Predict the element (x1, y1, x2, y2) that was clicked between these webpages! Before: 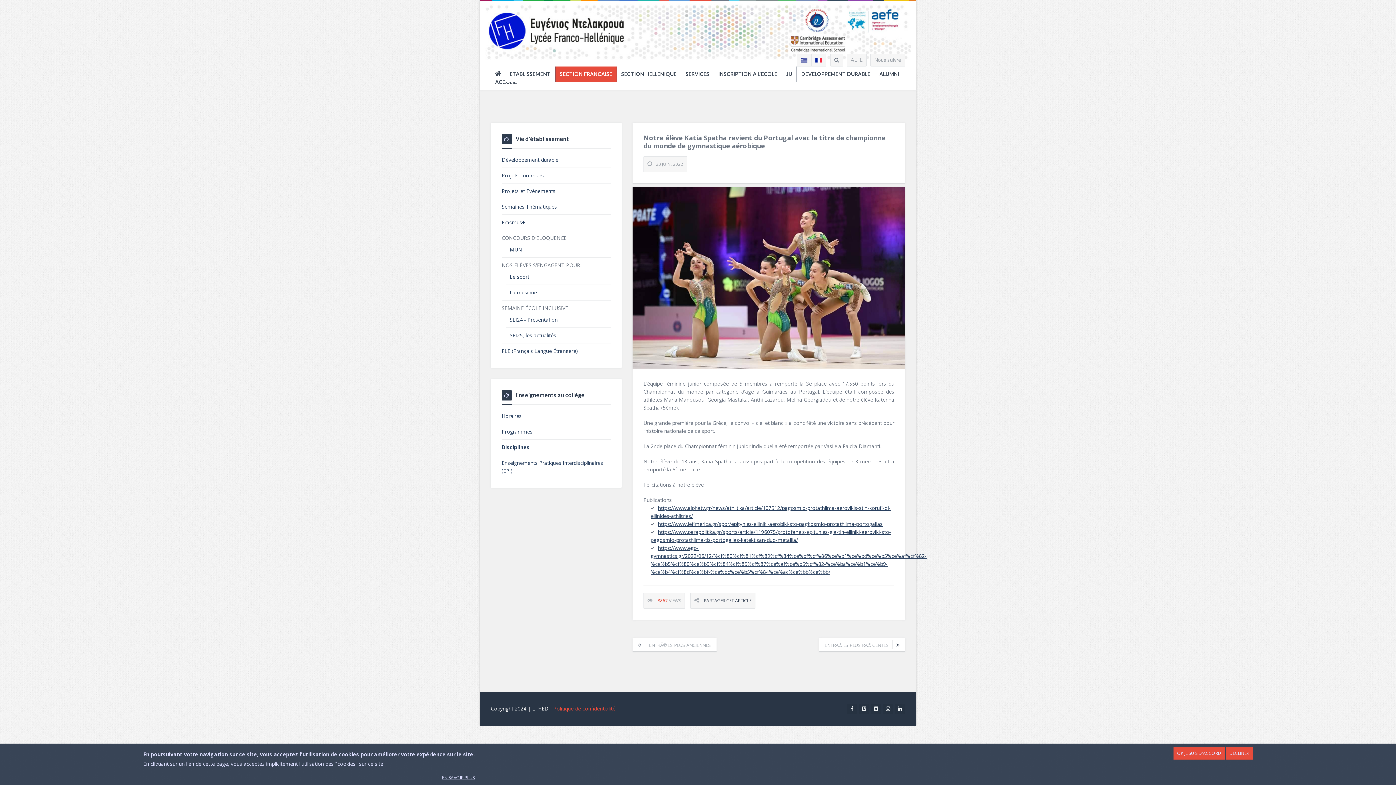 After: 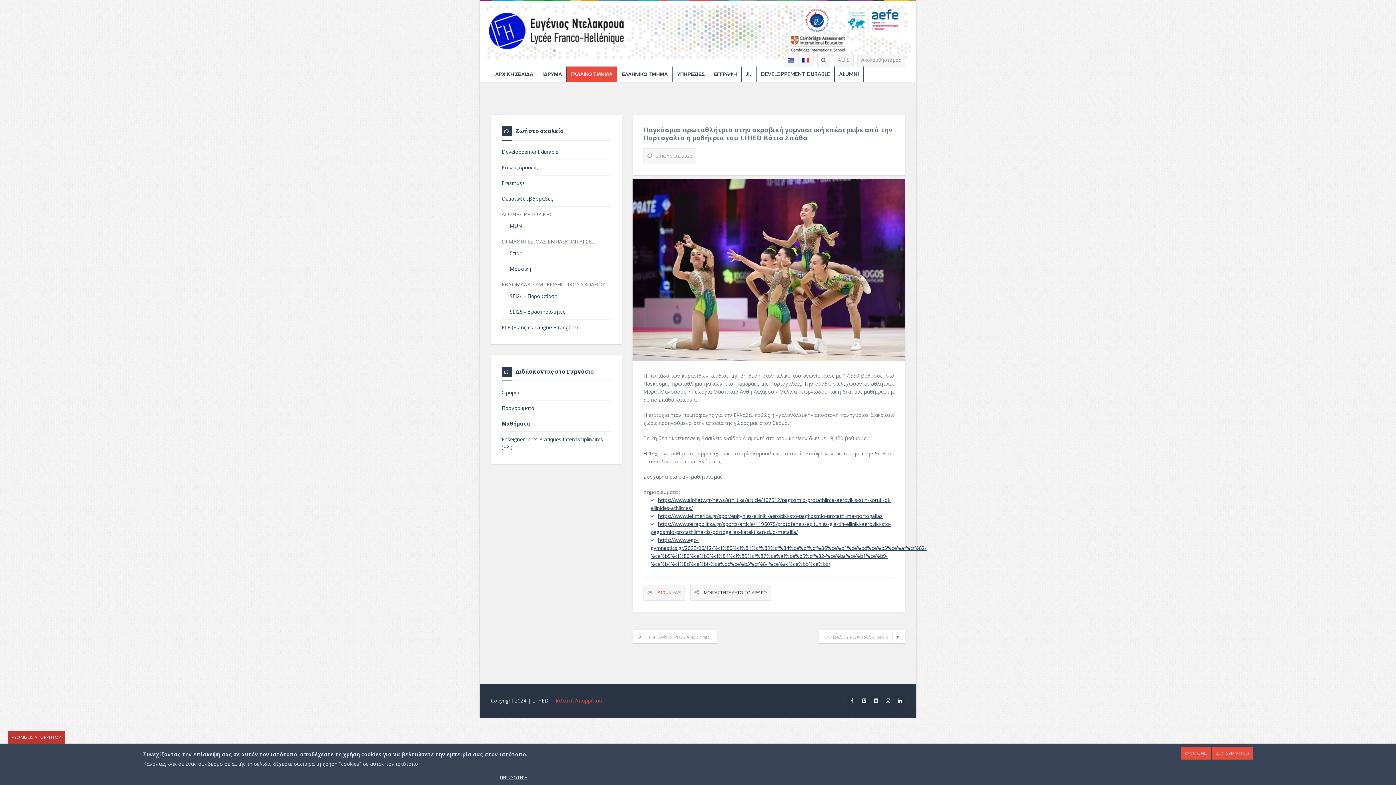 Action: bbox: (801, 56, 807, 63)